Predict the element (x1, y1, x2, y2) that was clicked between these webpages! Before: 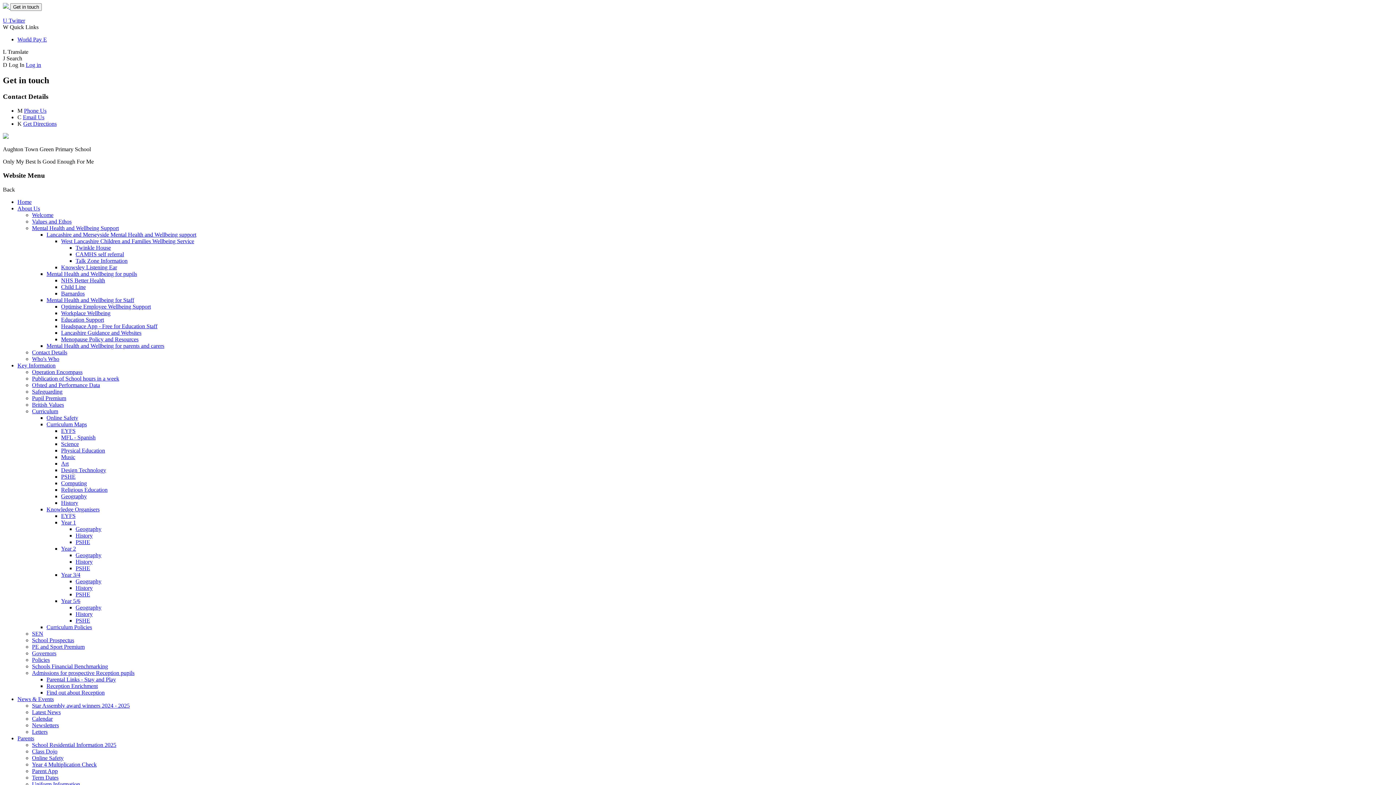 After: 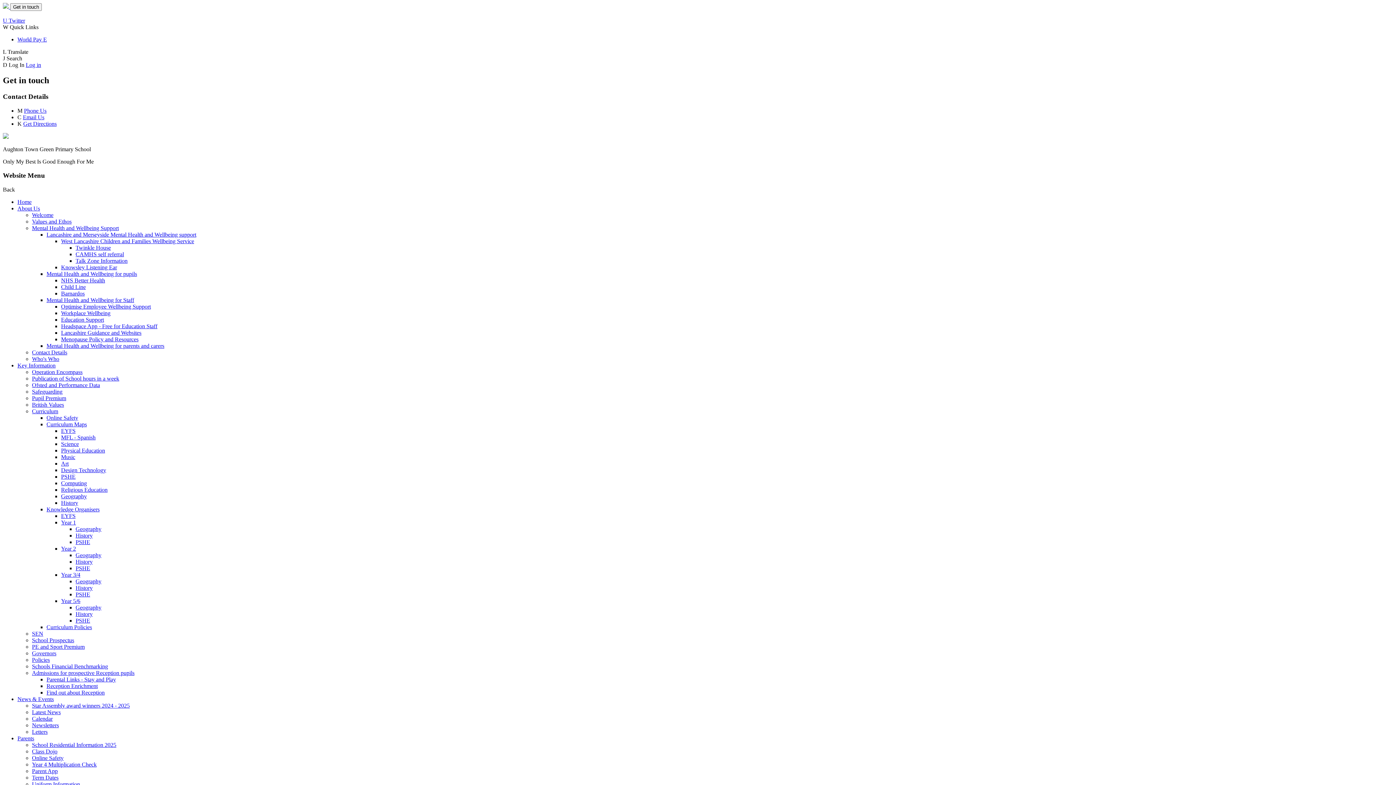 Action: label: PSHE bbox: (75, 539, 90, 545)